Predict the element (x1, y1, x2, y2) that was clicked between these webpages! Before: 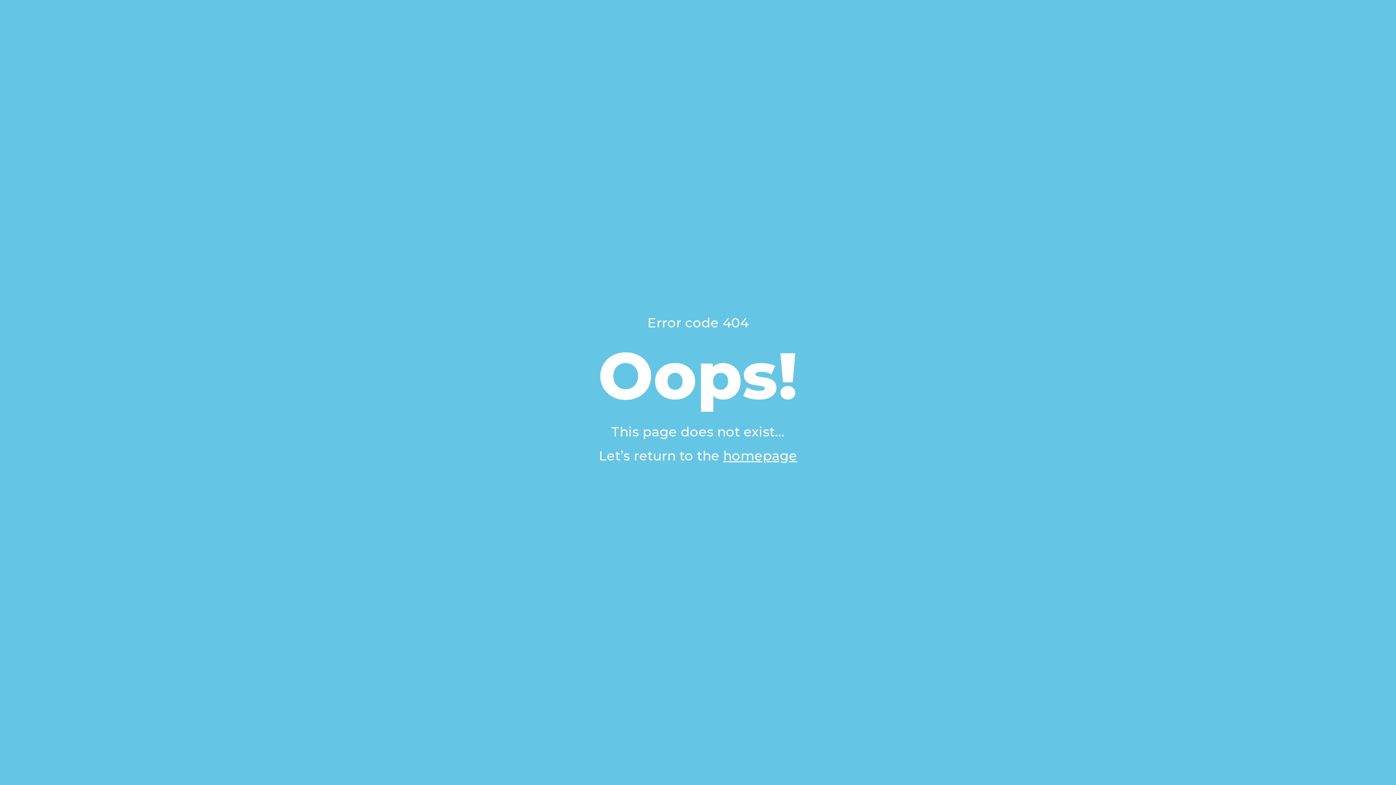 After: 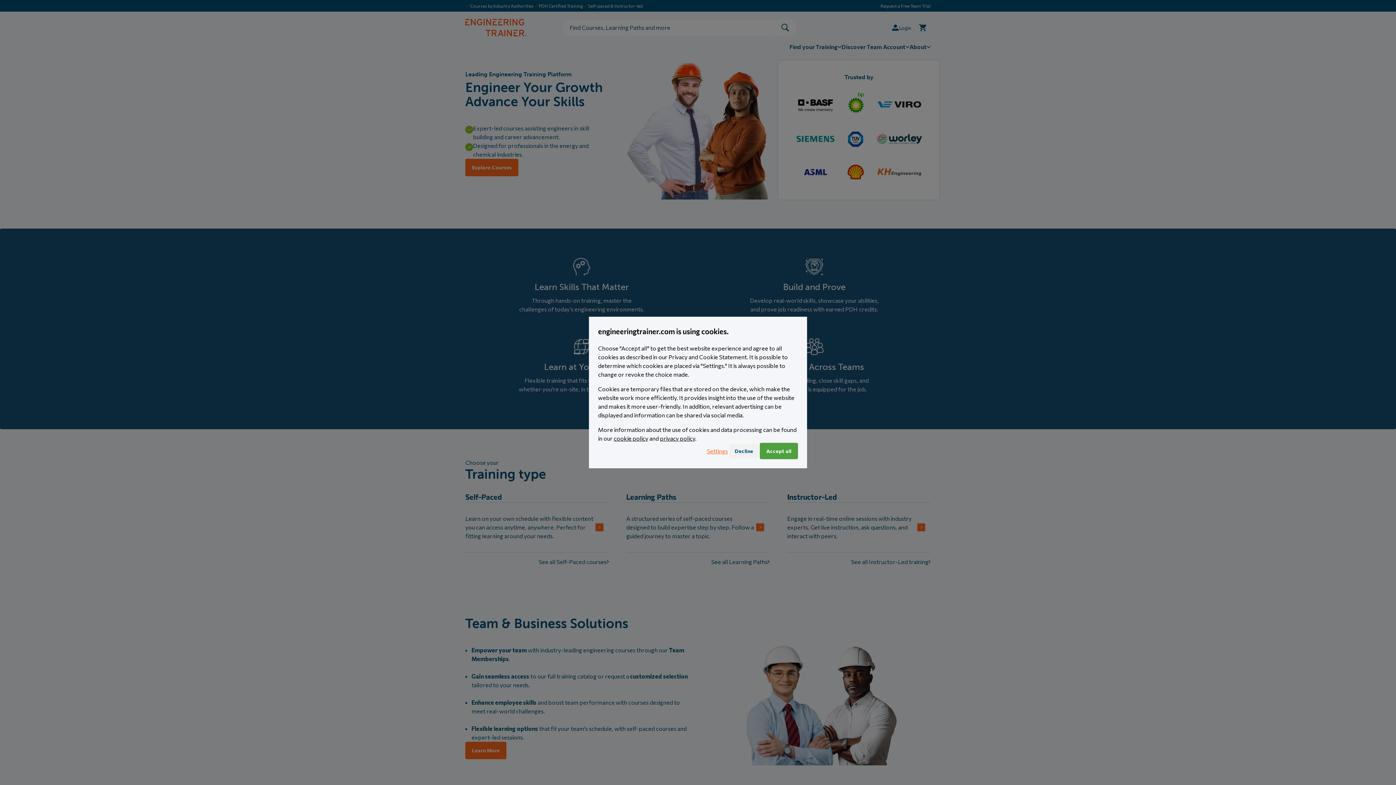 Action: label: homepage bbox: (723, 448, 797, 464)